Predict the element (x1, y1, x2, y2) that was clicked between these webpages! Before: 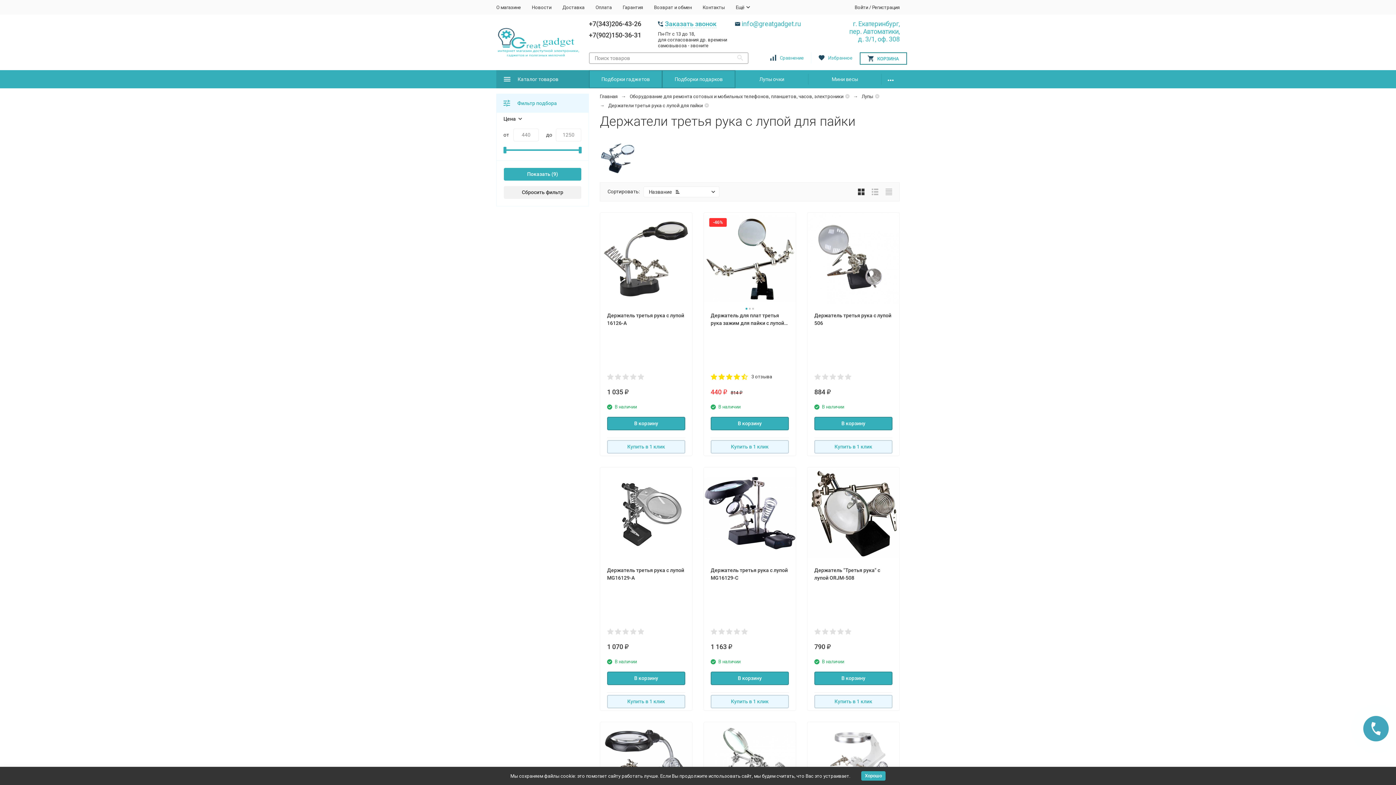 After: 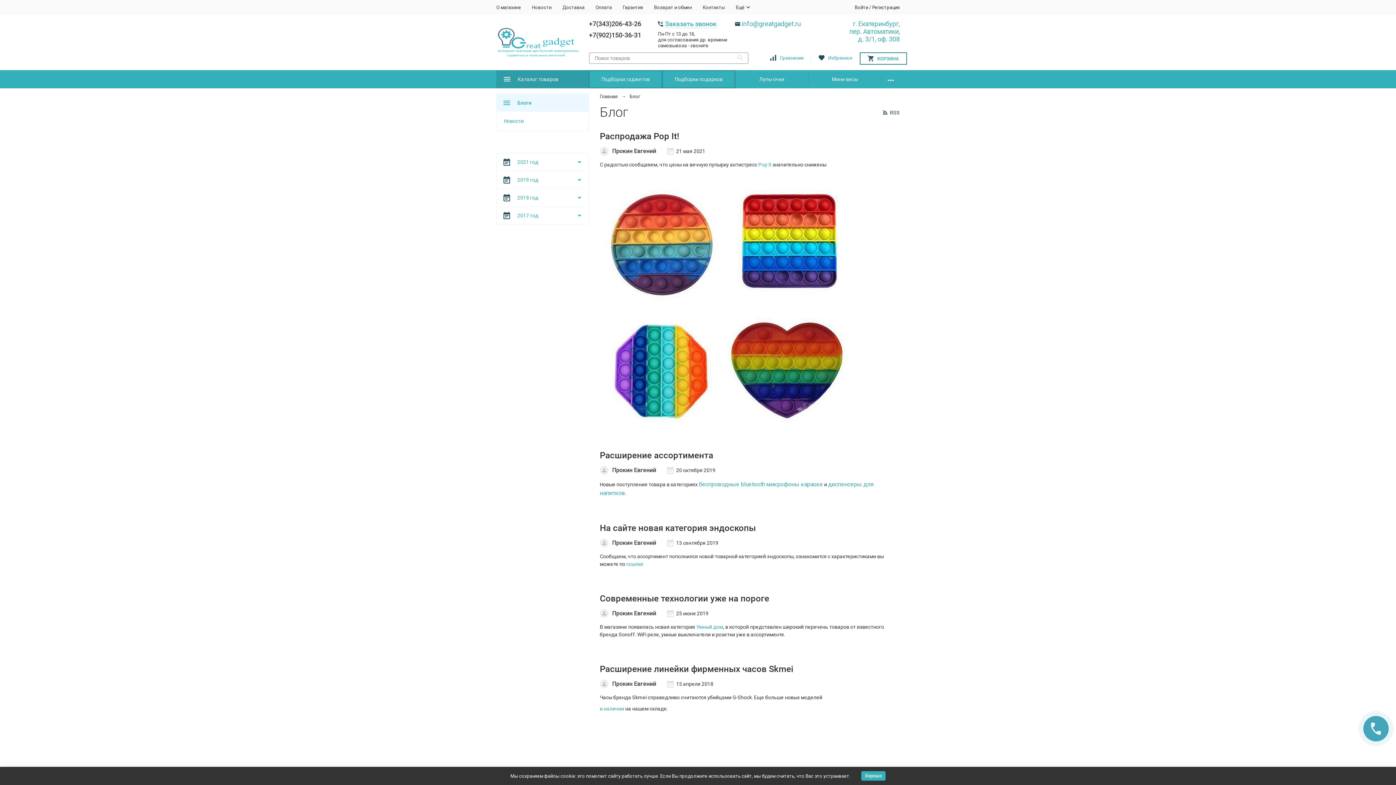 Action: label: Новости bbox: (532, 4, 551, 10)